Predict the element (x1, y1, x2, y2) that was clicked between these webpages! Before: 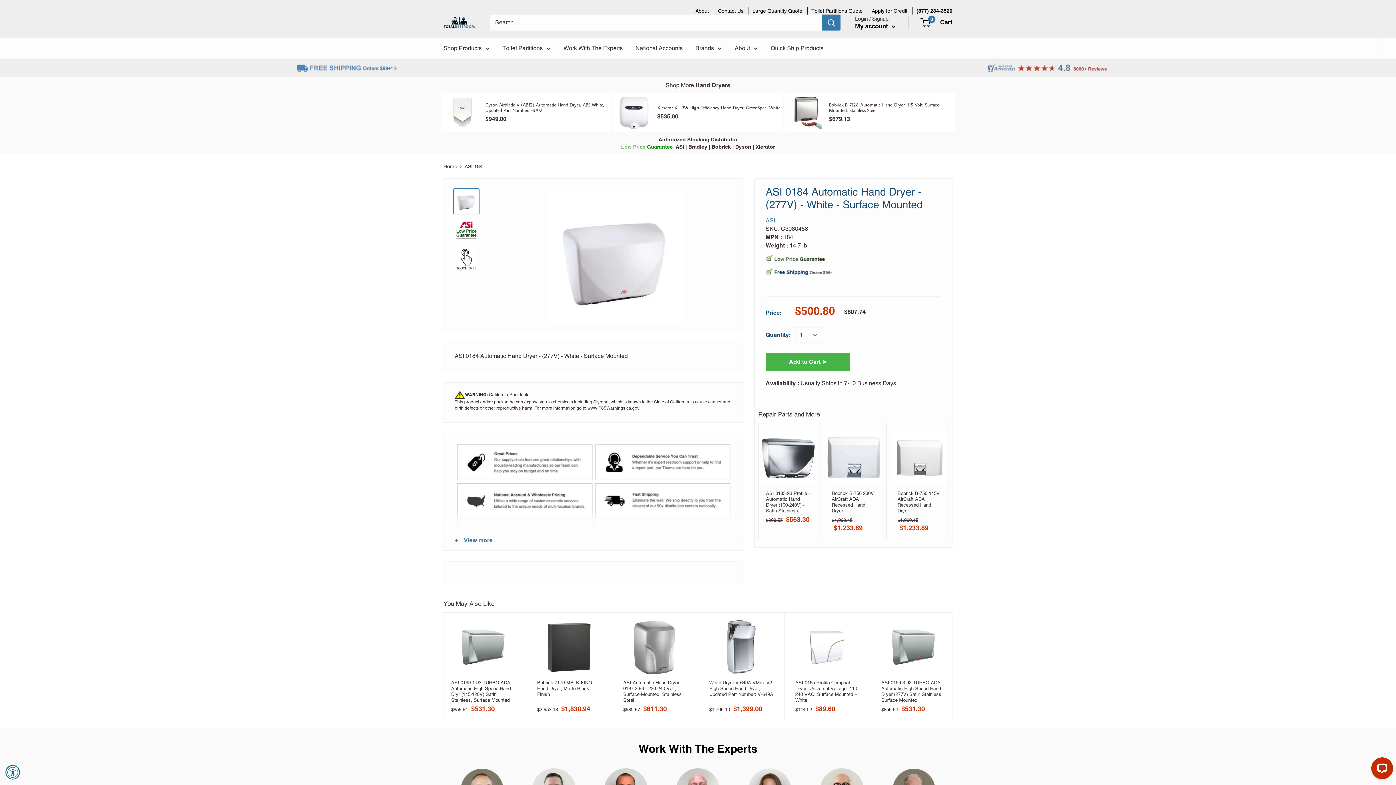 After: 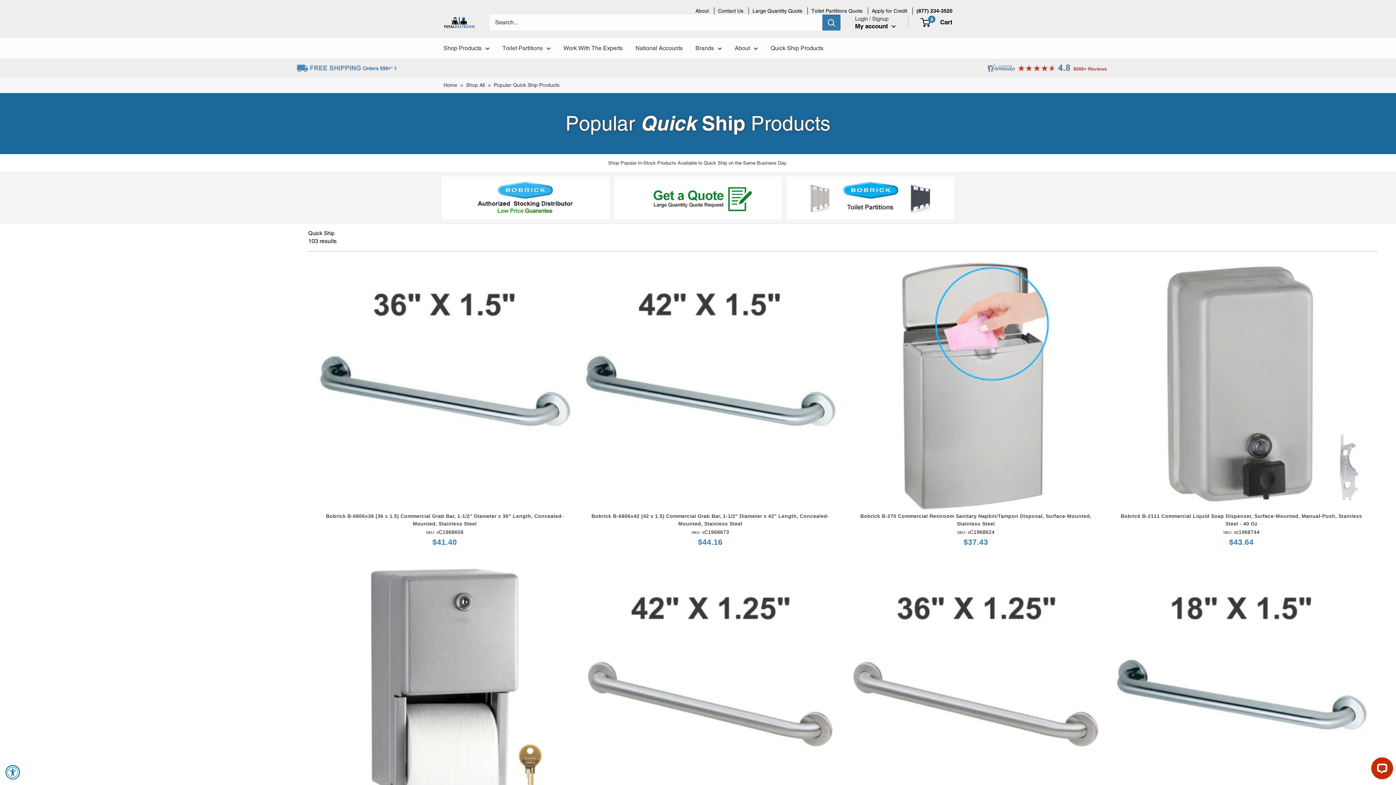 Action: bbox: (770, 44, 823, 52) label: Quick Ship Products